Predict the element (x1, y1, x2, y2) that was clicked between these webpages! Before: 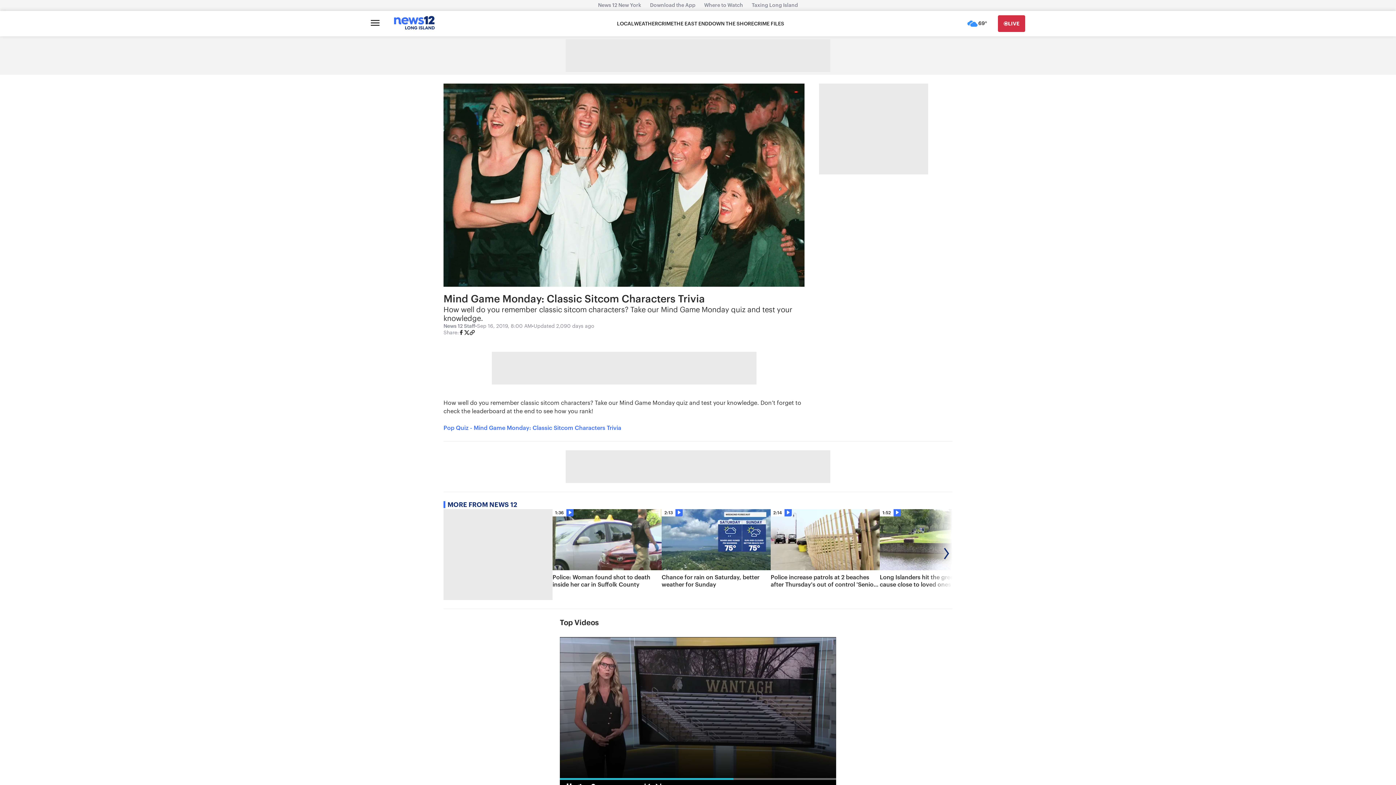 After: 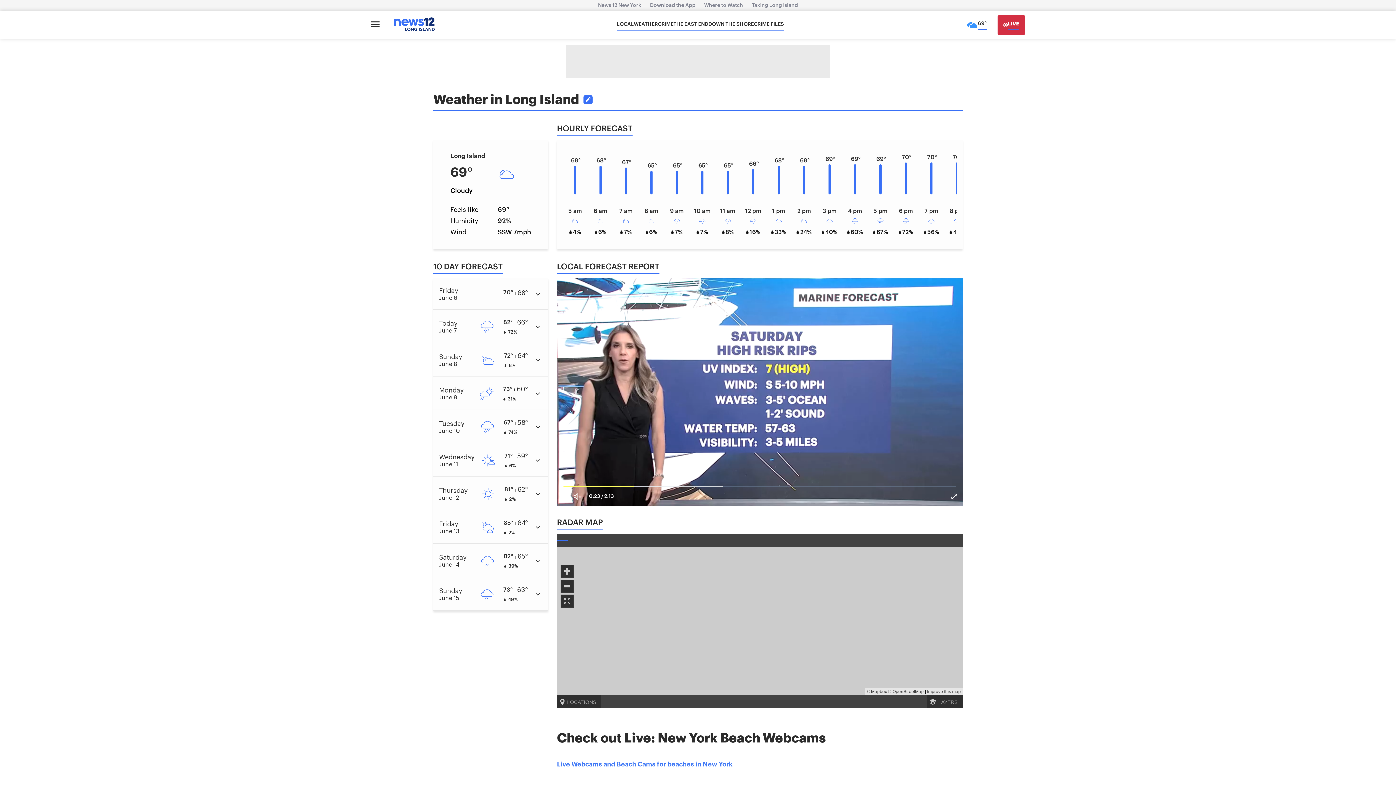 Action: bbox: (966, 15, 987, 32) label: 69°